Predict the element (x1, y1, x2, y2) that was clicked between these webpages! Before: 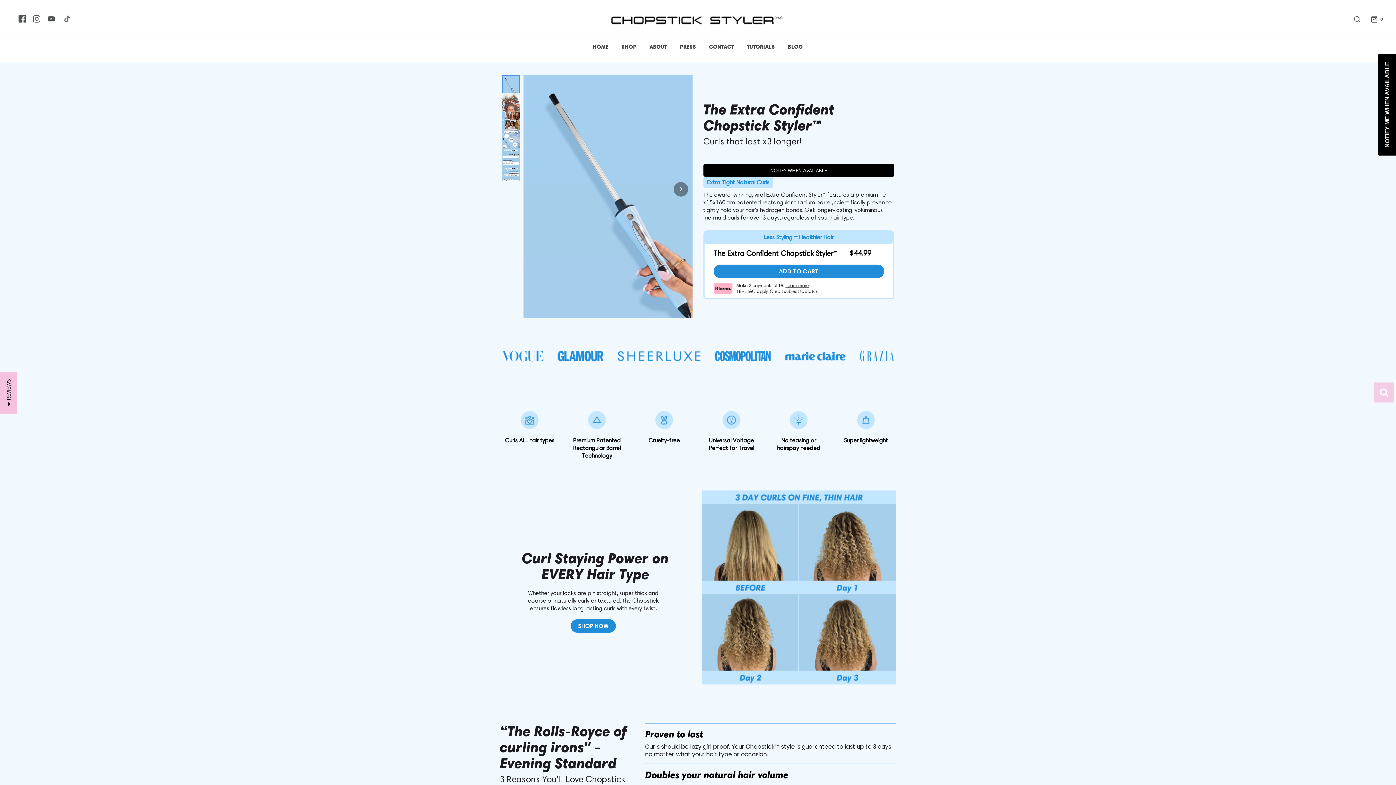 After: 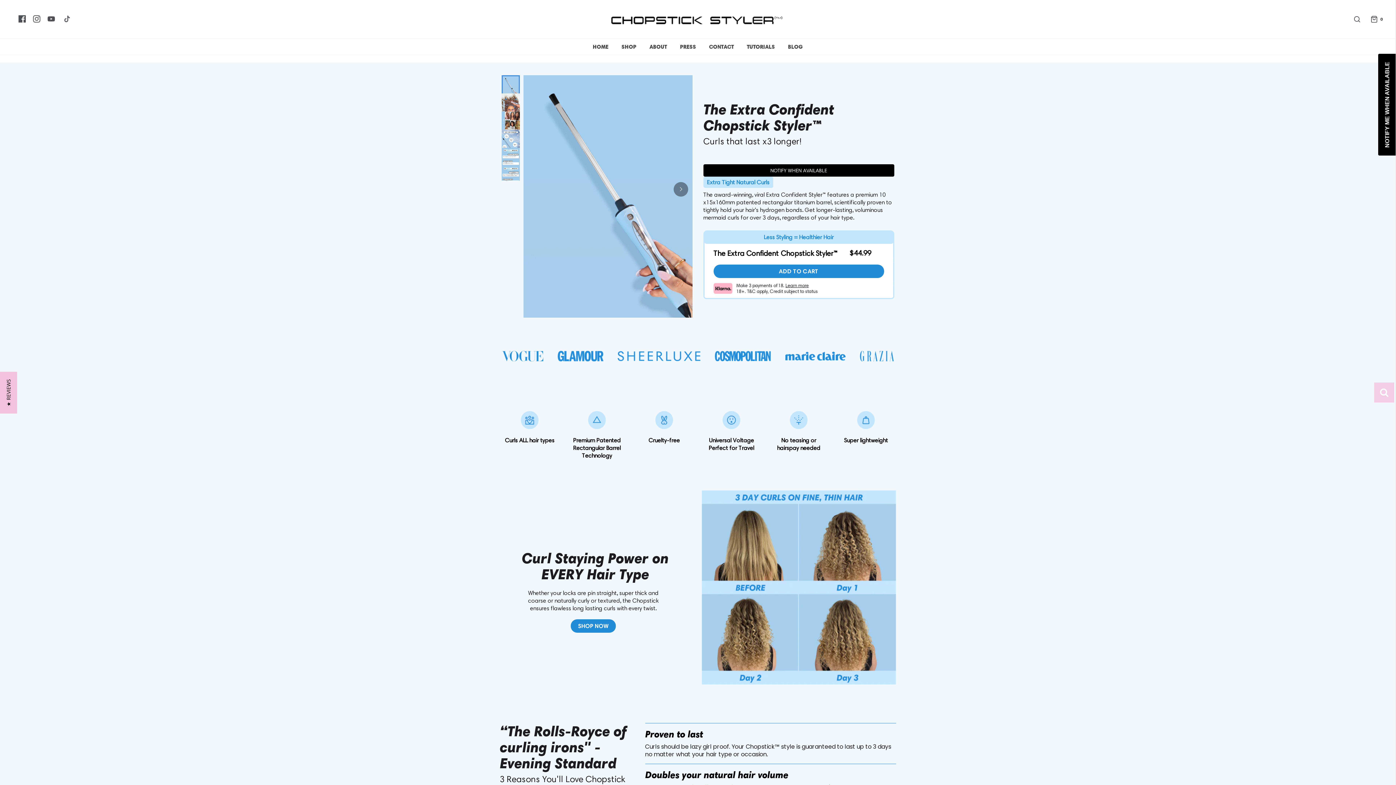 Action: bbox: (33, 15, 40, 23)